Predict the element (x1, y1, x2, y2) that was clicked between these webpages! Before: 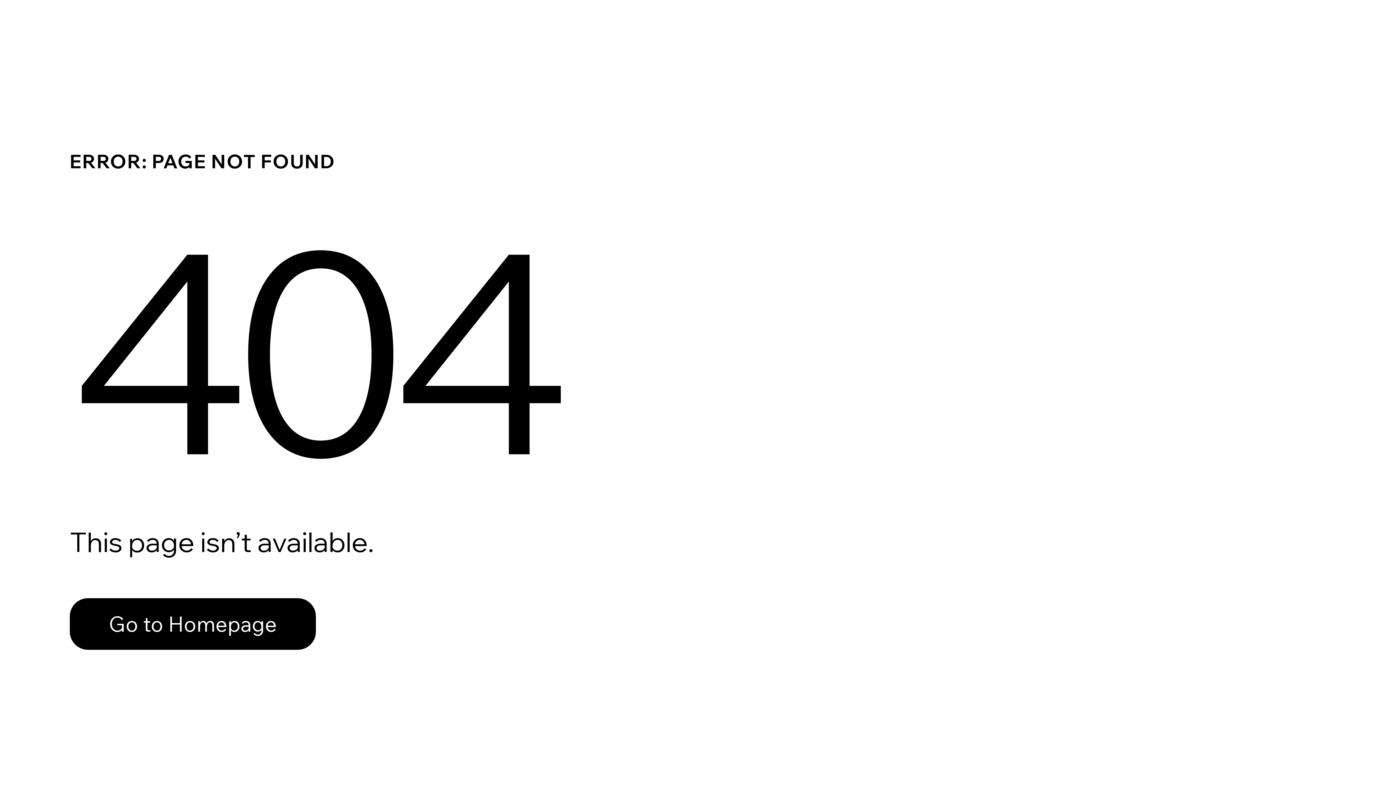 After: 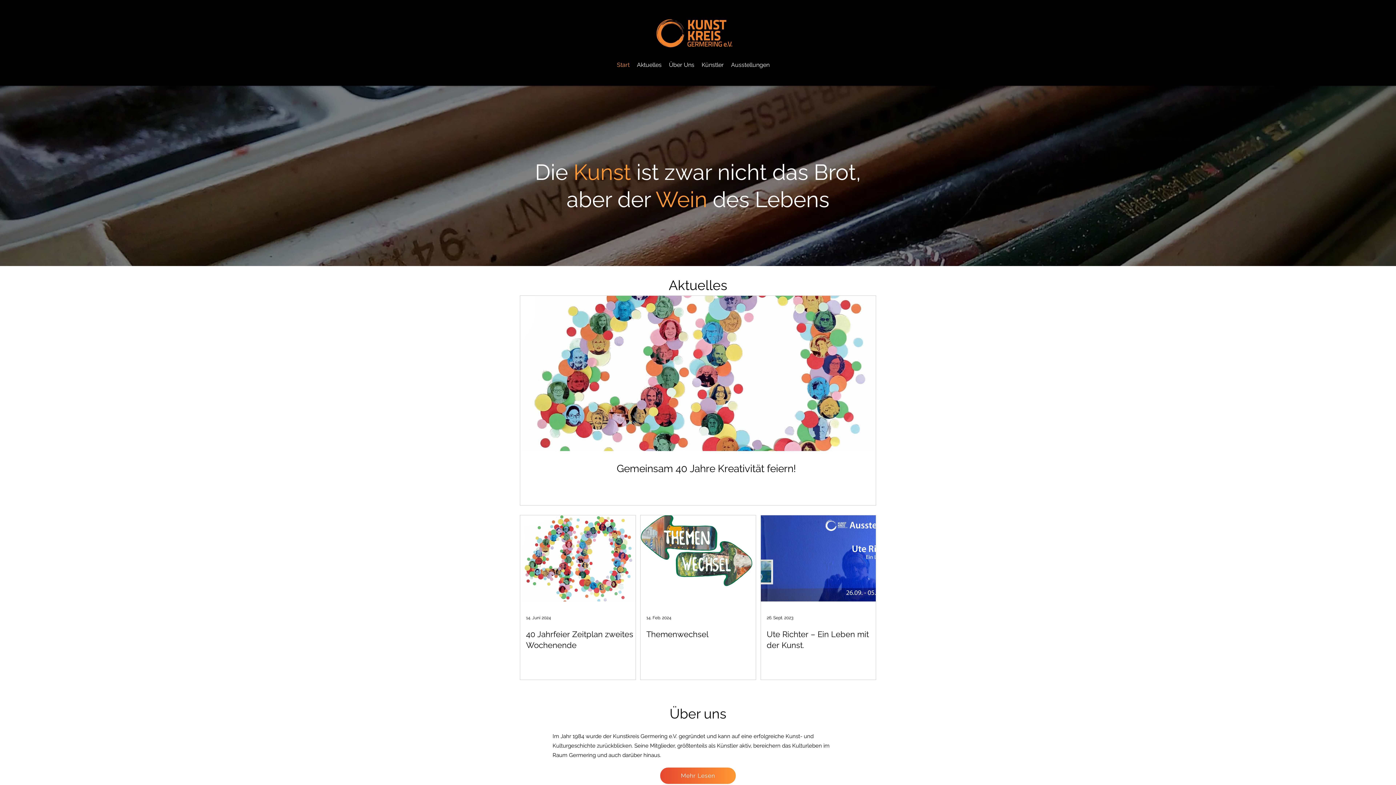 Action: bbox: (69, 582, 768, 659) label: Go to Homepage